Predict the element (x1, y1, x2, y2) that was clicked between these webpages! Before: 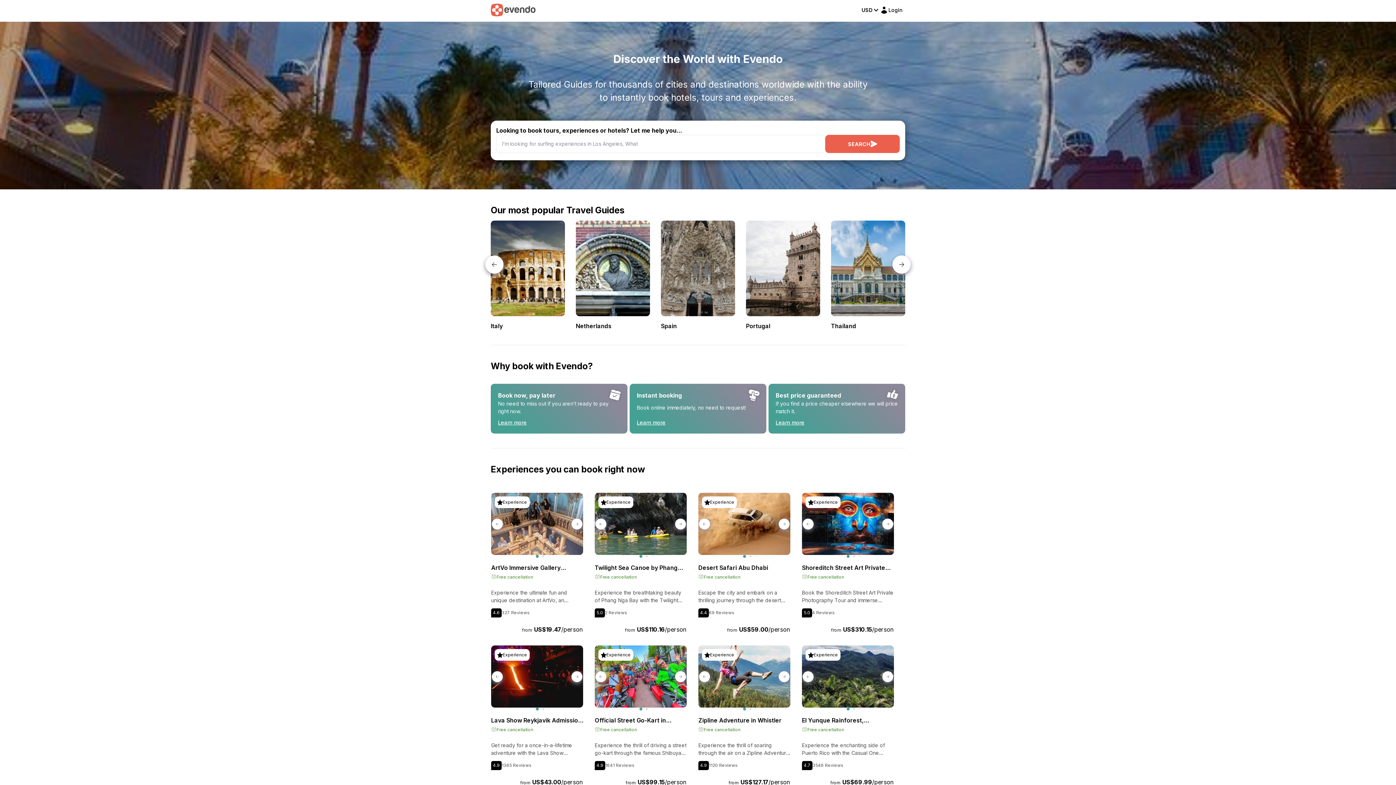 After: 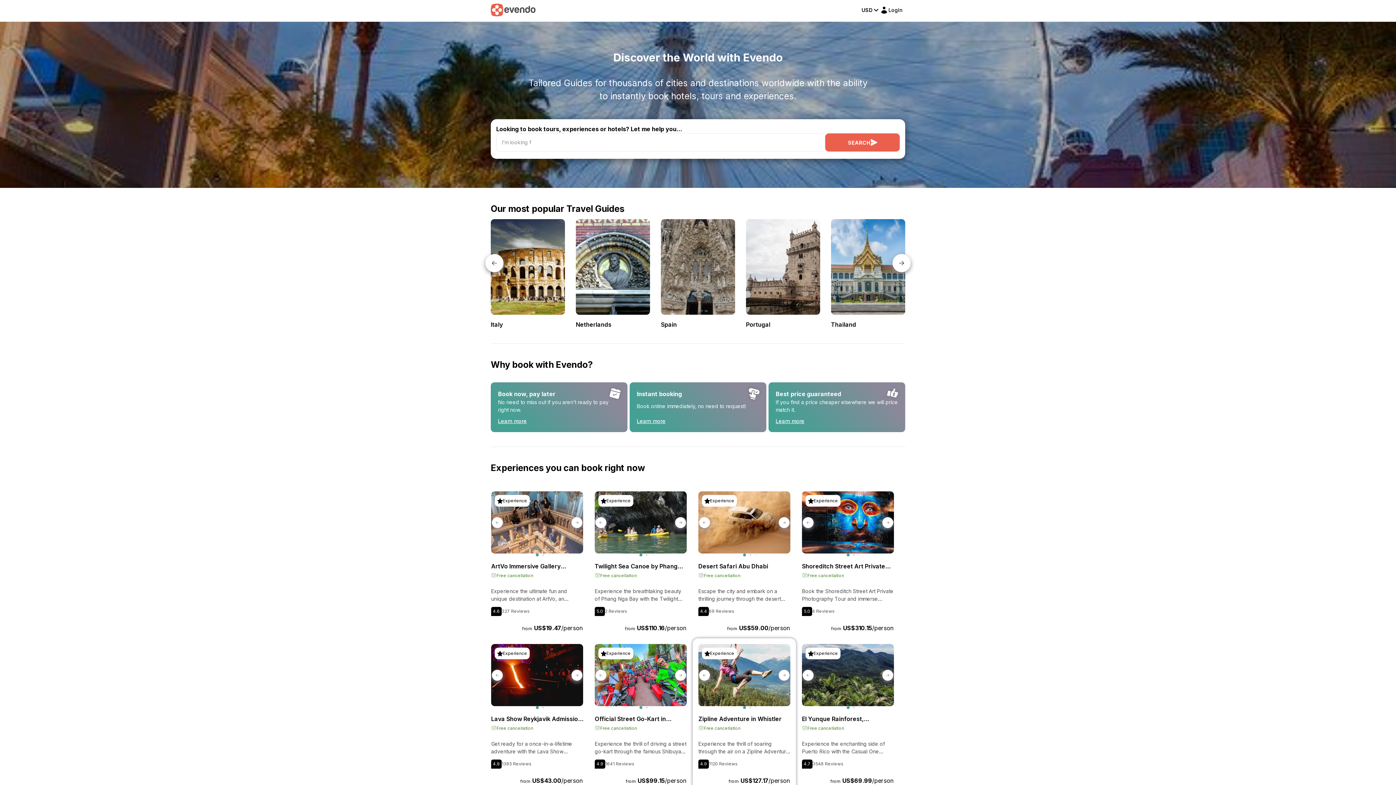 Action: bbox: (698, 645, 790, 786) label: Experience

Zipline Adventure in Whistler

Free cancellation

Experience the thrill of soaring through the air on a Zipline Adventure in Whistler. Feel the rush as you zoom along steel ziplines, high above the picturesque white-water creek that separates the Whistler and Blackcomb Mountains. This exhilarating activity combines adventure with environmental education, offering a unique opportunity to discover mountain ecology. Begin your journey by meeting the friendly Ziptrek staff in Whistler Village and getting equipped with a sanitized harness and helmet. Then, take a short ride via gondola or van to the starting point of your adventure. Get ready to be amazed as you glide from mountain to mountain on a series of breathtaking ziplines, ranging from 600 to 2400 feet in length and reaching speeds of up to 80kph. Unleash your inner adventurer and create memories that will last a lifetime on this unforgettable zipline experience in Whistler.

4.9
1120 Reviews

fromUS$127.17/person